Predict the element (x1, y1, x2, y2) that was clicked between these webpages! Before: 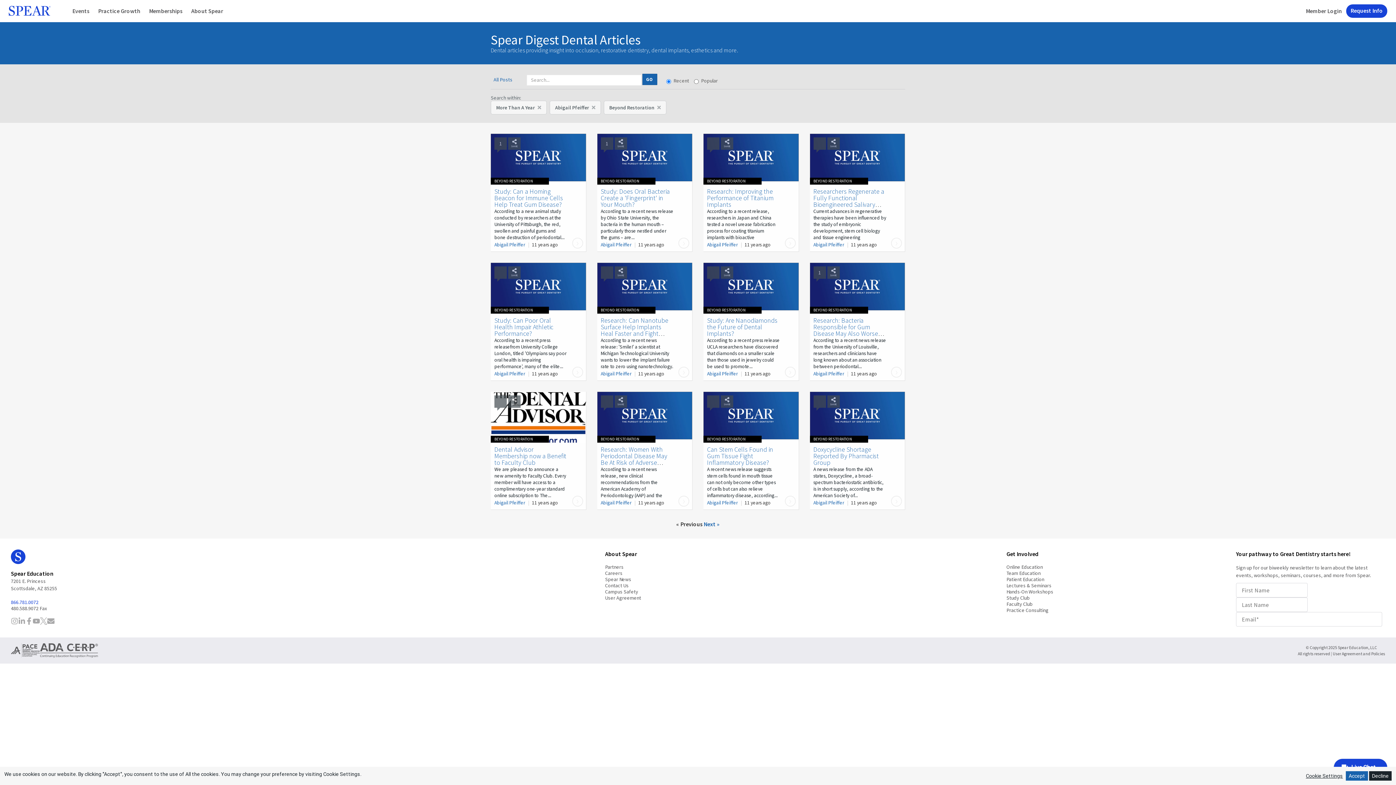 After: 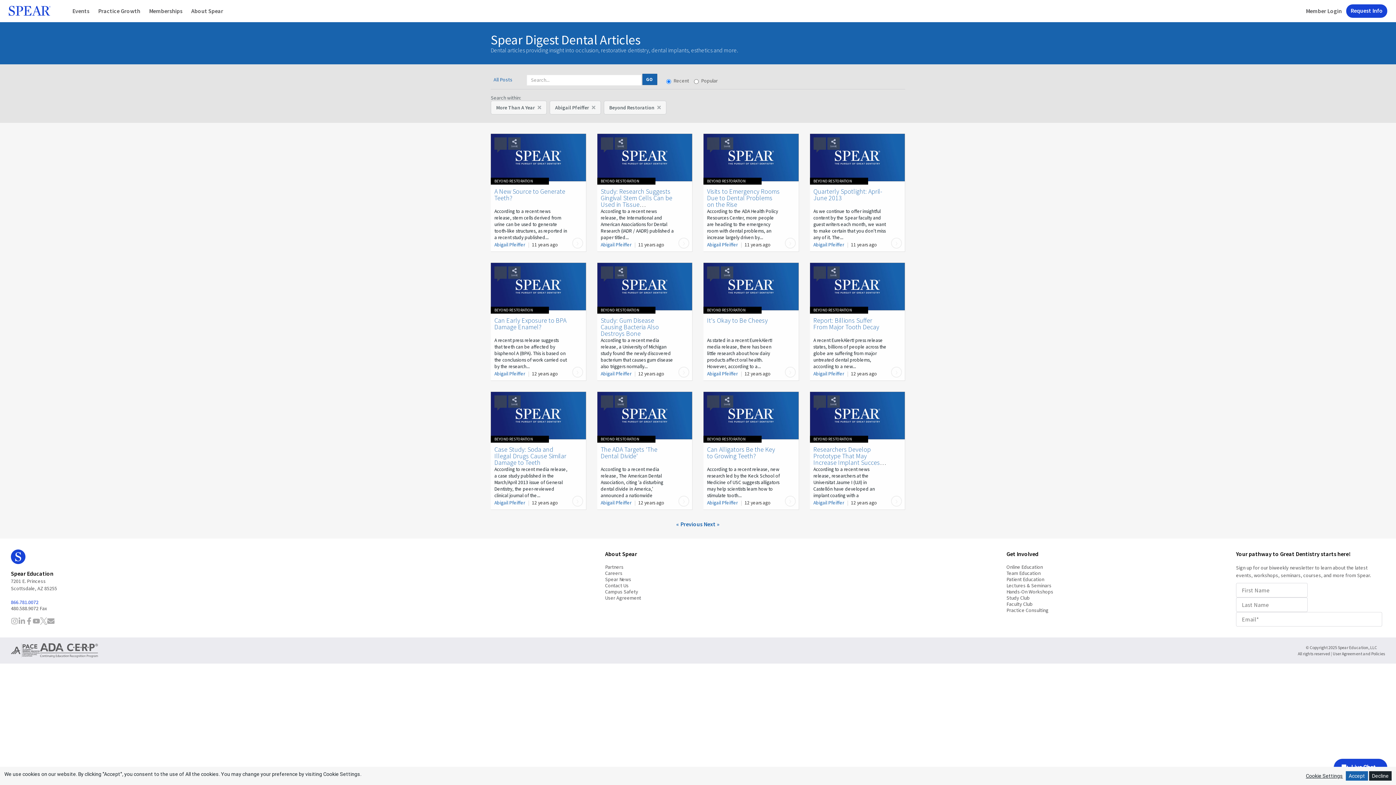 Action: bbox: (703, 520, 719, 528) label: Next »